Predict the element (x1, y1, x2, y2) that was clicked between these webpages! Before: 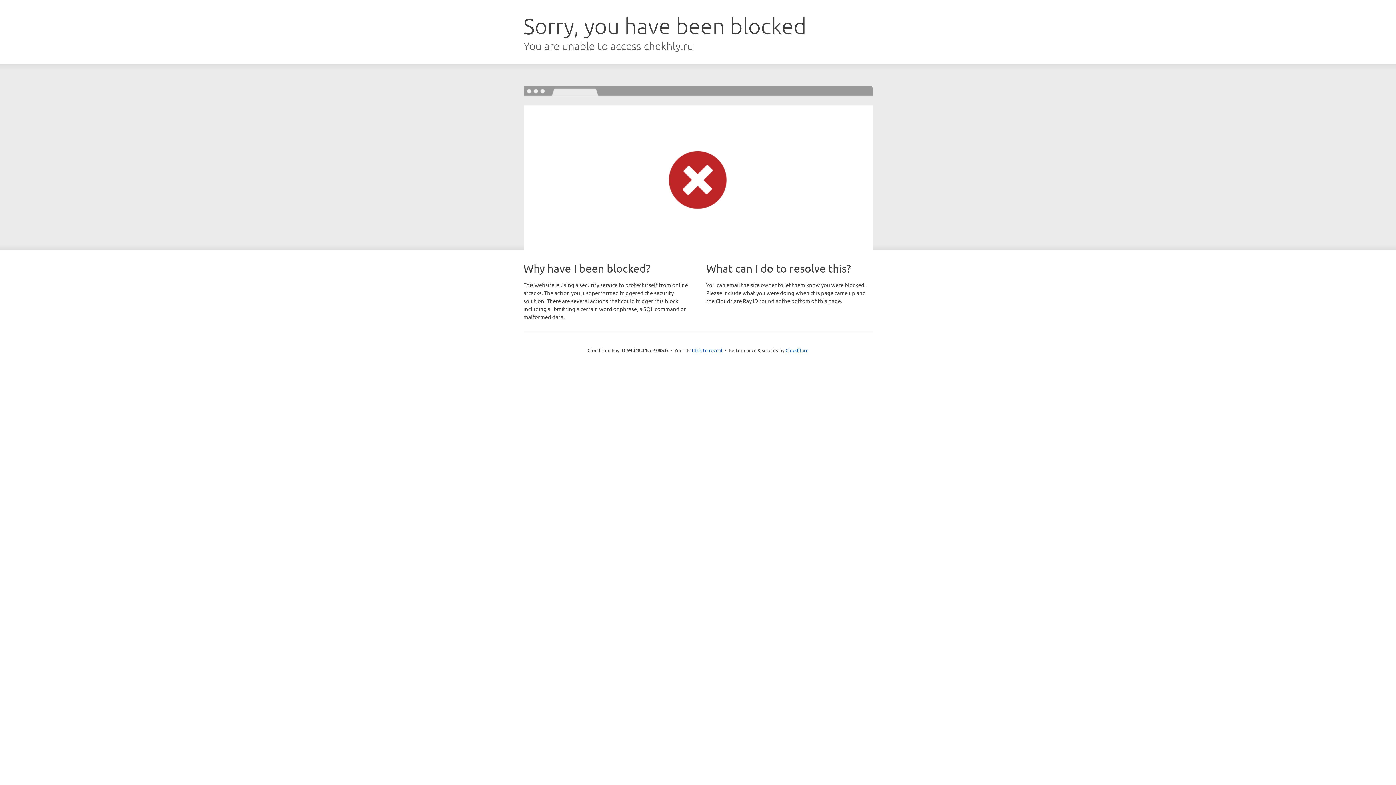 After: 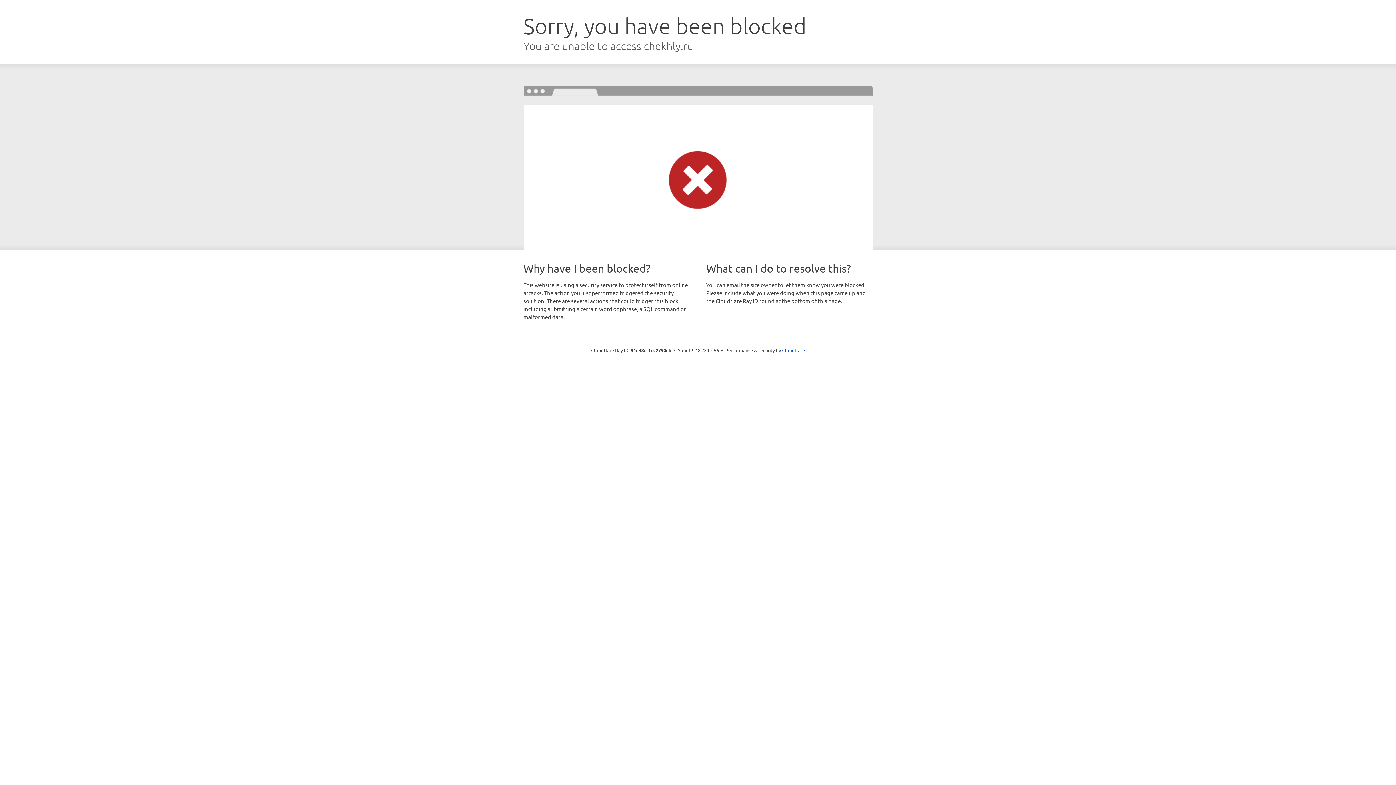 Action: bbox: (692, 346, 722, 353) label: Click to reveal